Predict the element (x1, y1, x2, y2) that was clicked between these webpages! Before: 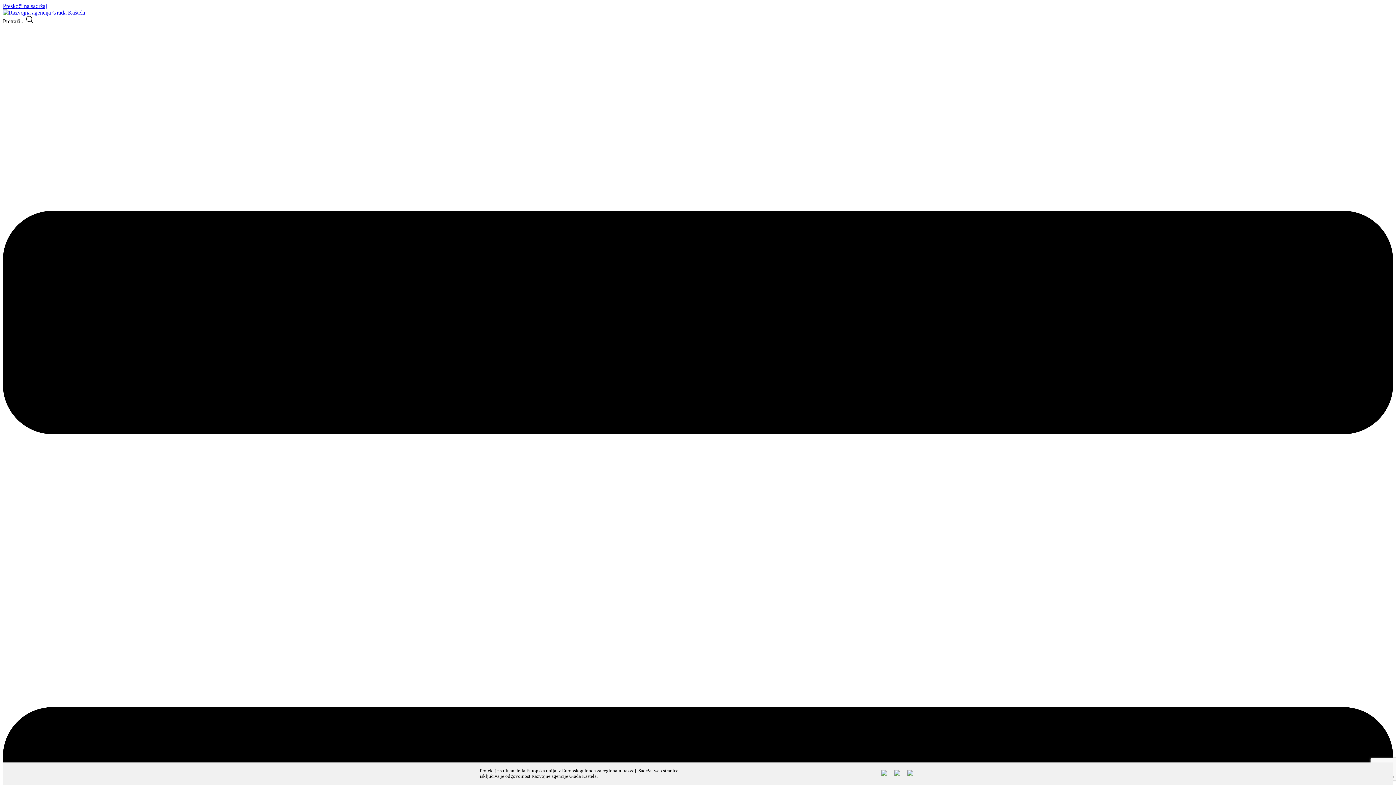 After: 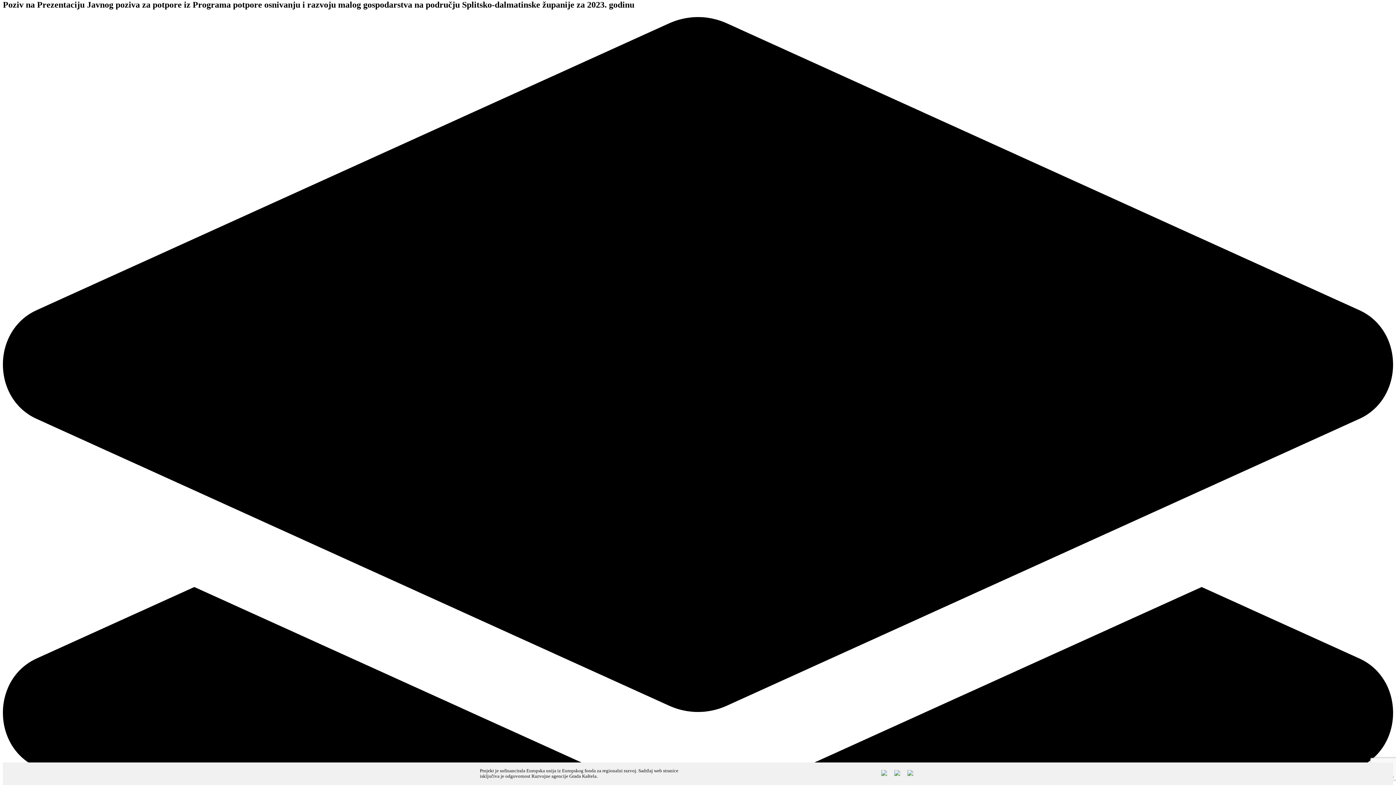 Action: bbox: (2, 2, 46, 9) label: Preskoči na sadržaj